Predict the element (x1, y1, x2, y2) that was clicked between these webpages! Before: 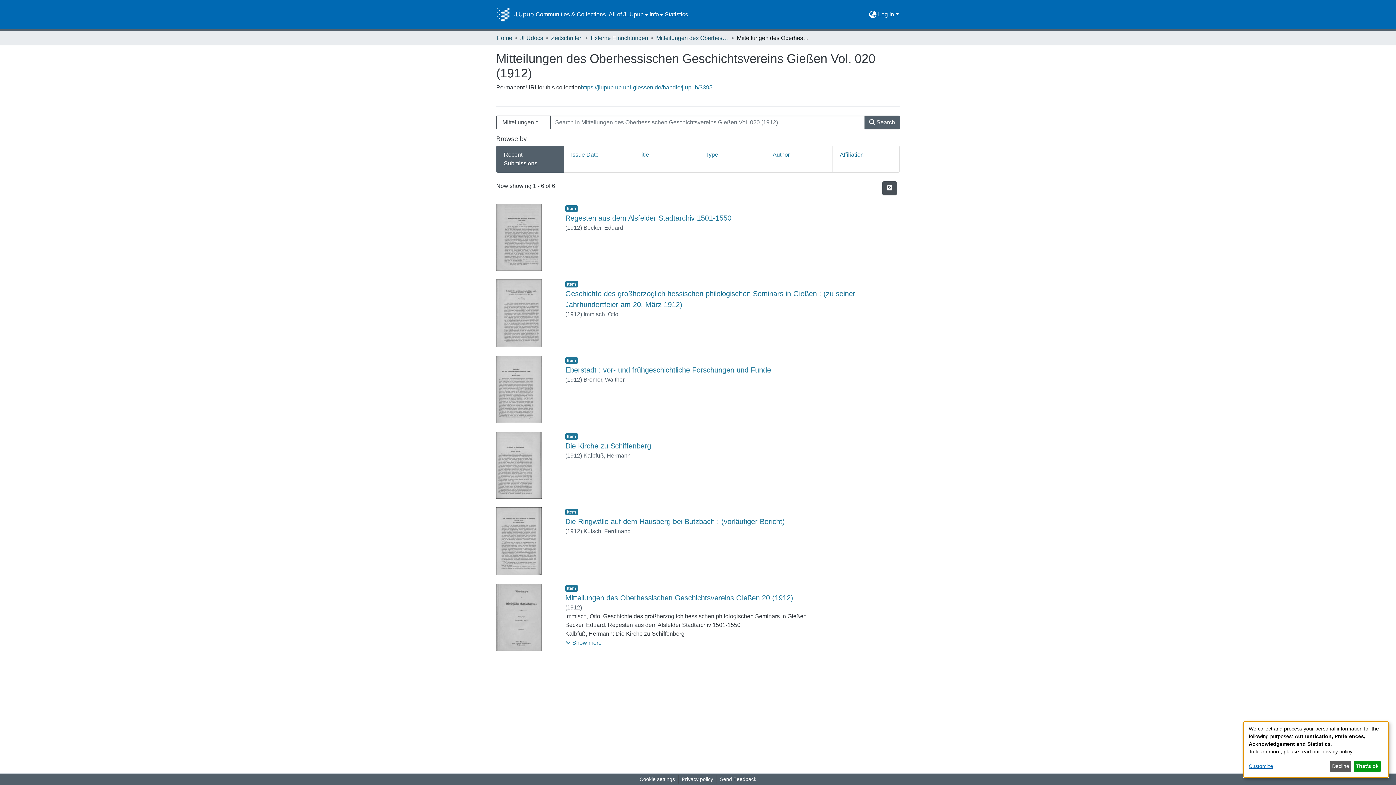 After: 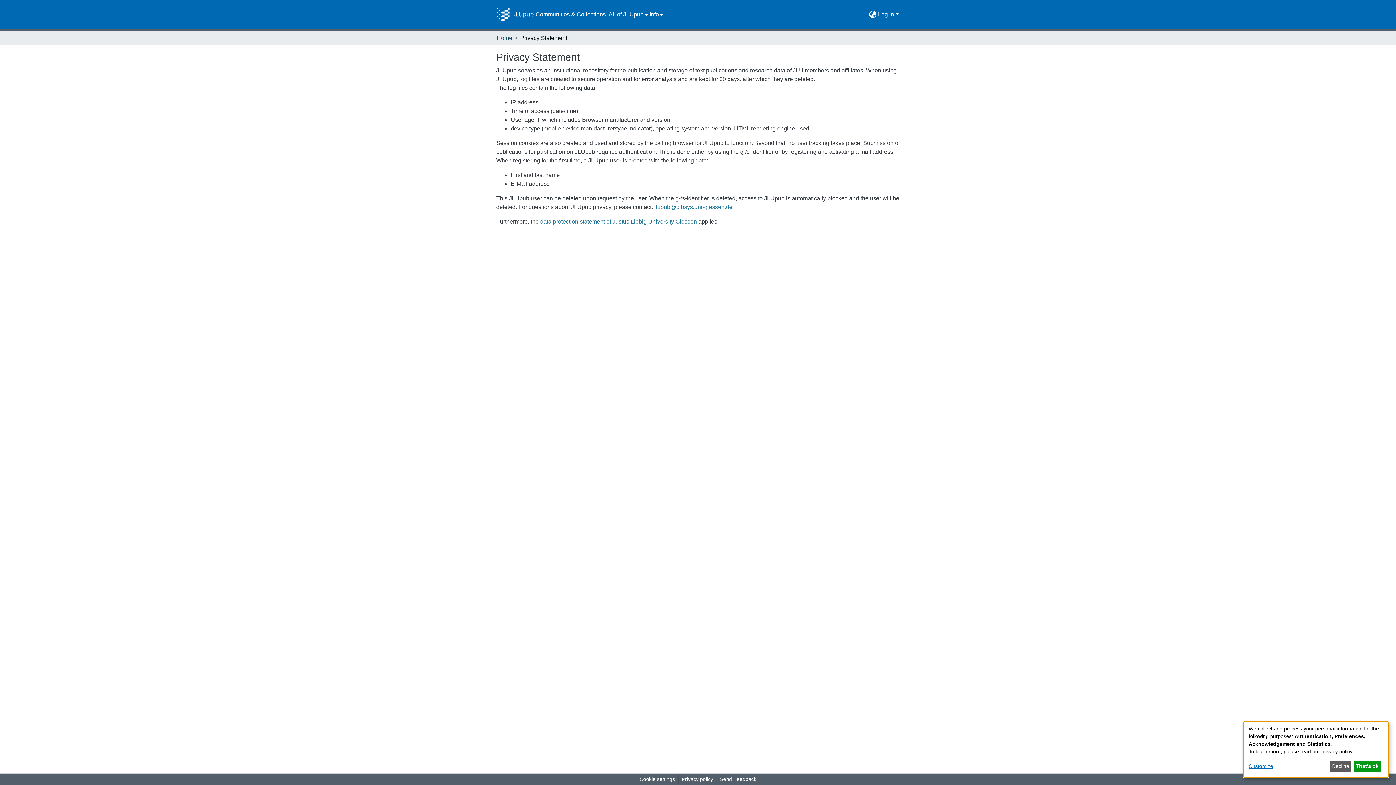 Action: label: privacy policy bbox: (1321, 749, 1352, 754)